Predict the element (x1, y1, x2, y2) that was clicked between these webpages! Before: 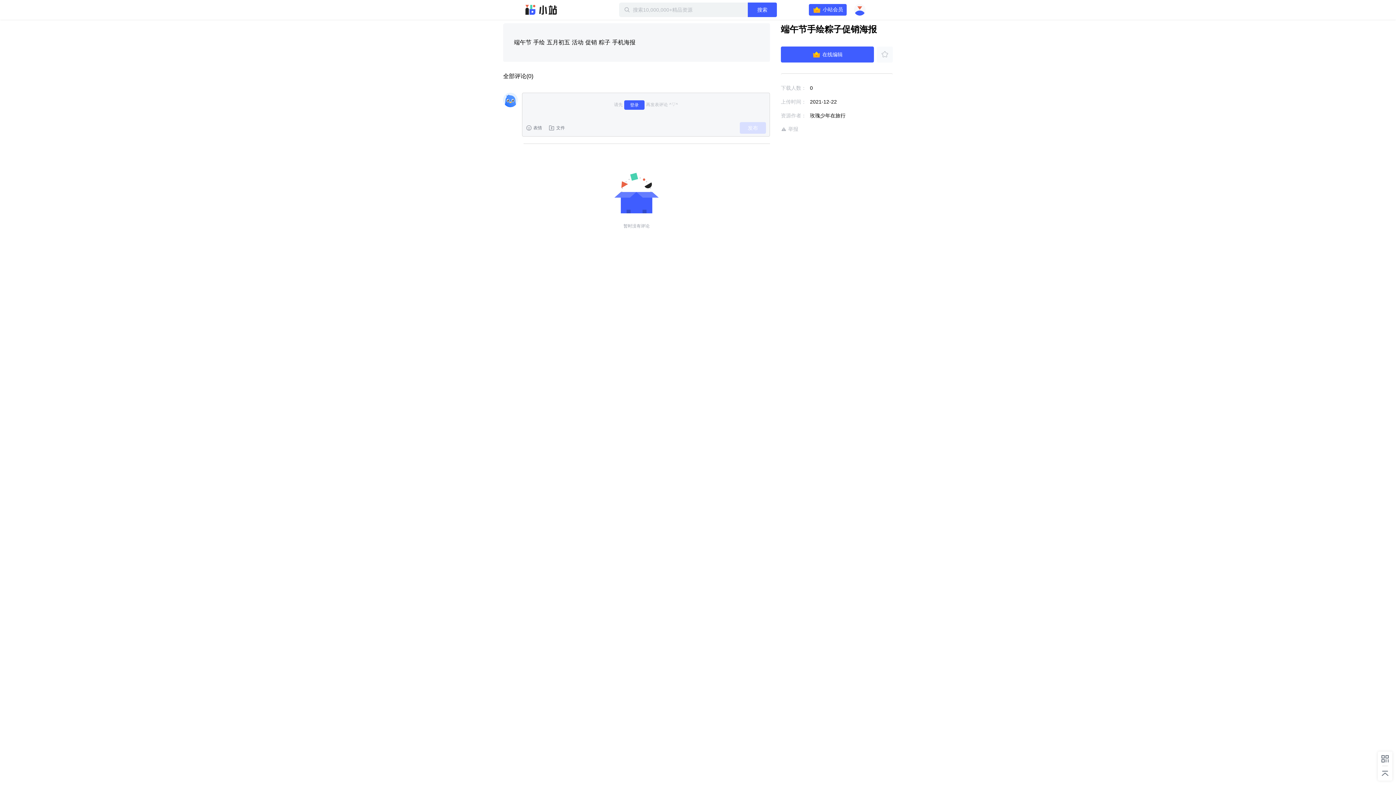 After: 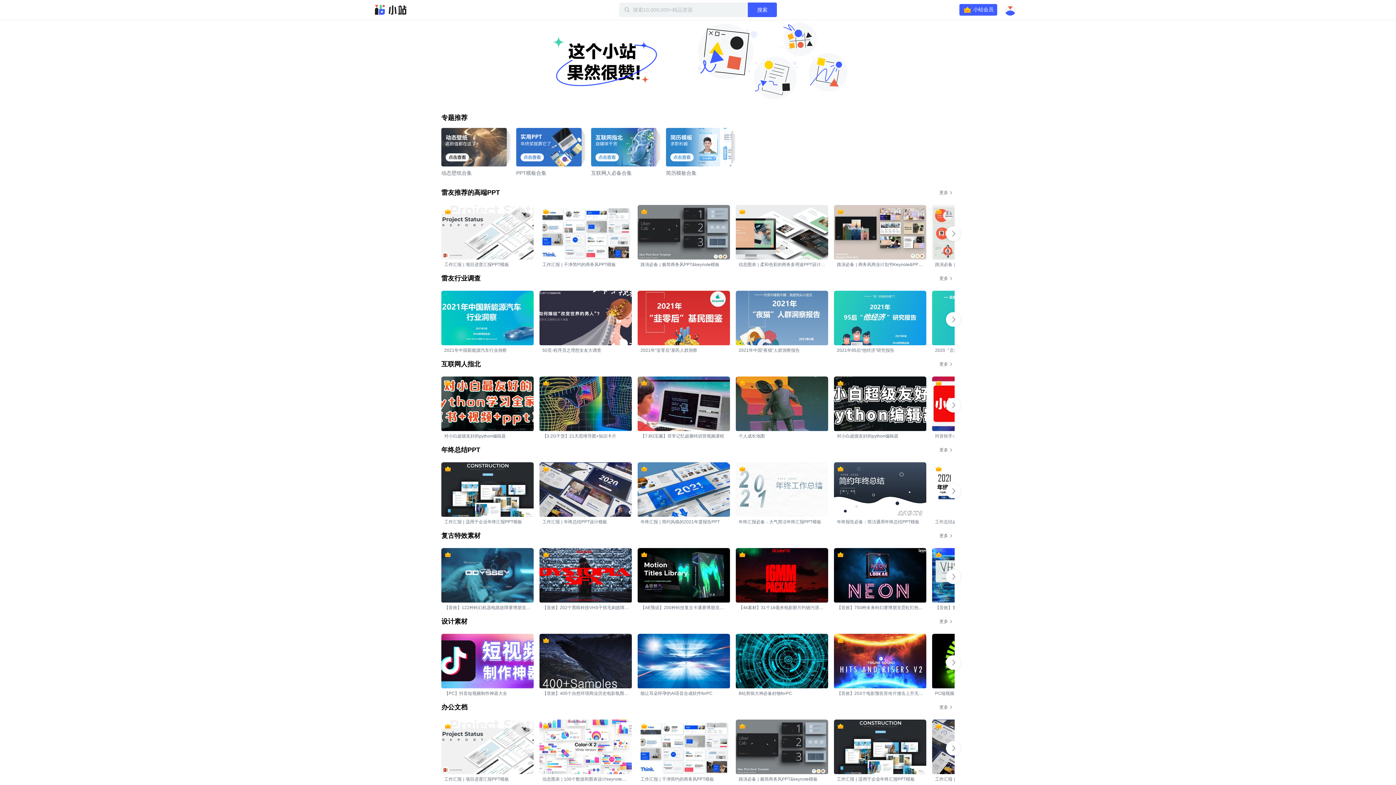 Action: label: 迅雷小站 bbox: (525, 4, 557, 15)